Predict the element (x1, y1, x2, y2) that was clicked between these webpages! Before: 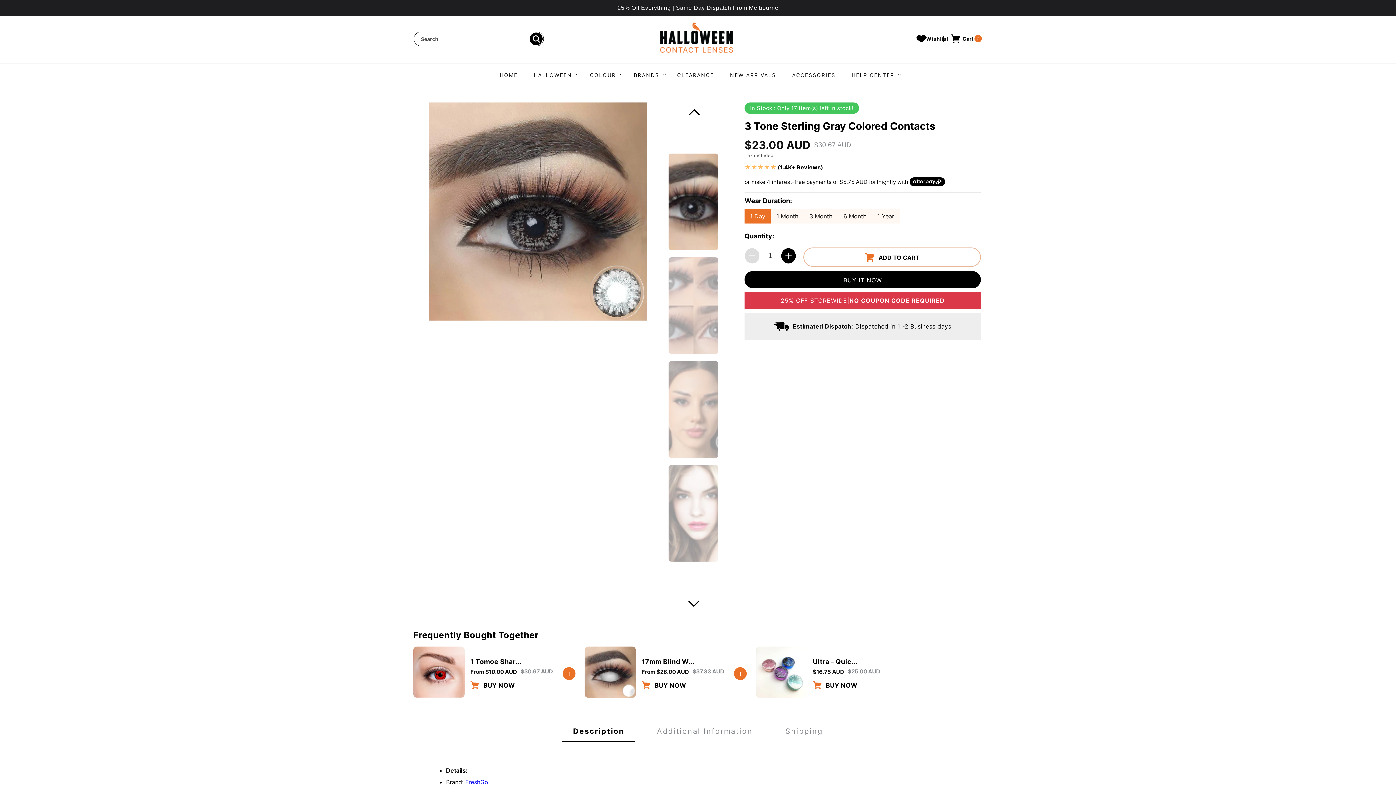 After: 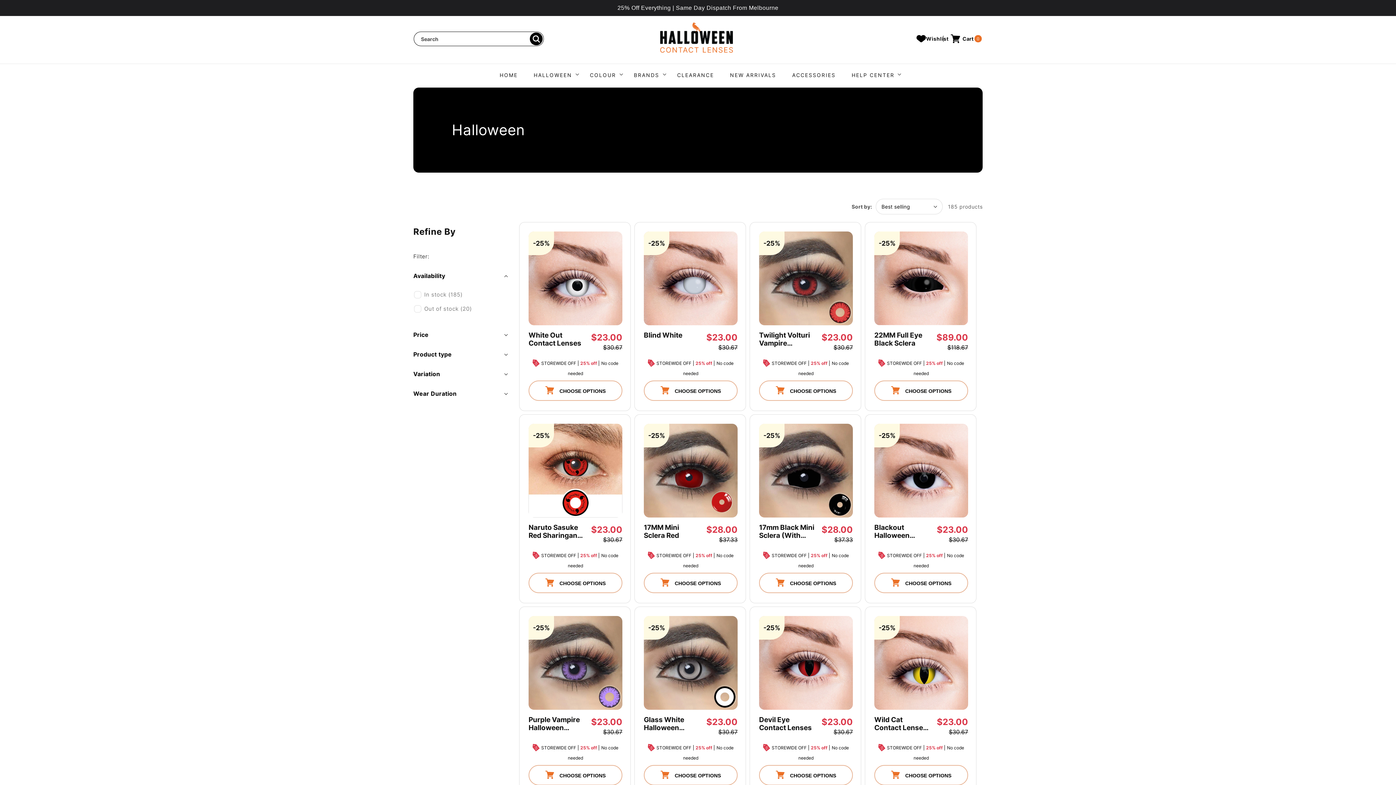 Action: bbox: (525, 68, 582, 80) label: HALLOWEEN